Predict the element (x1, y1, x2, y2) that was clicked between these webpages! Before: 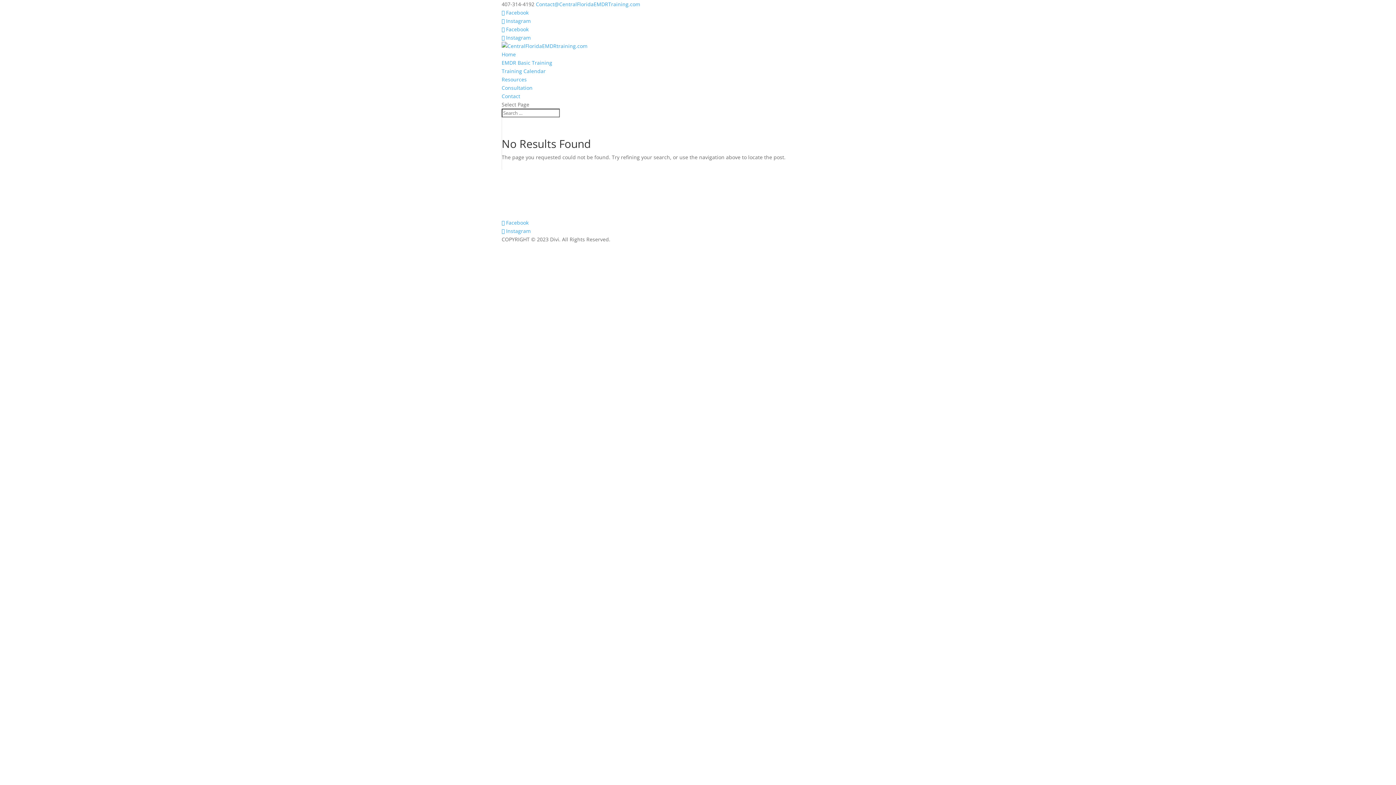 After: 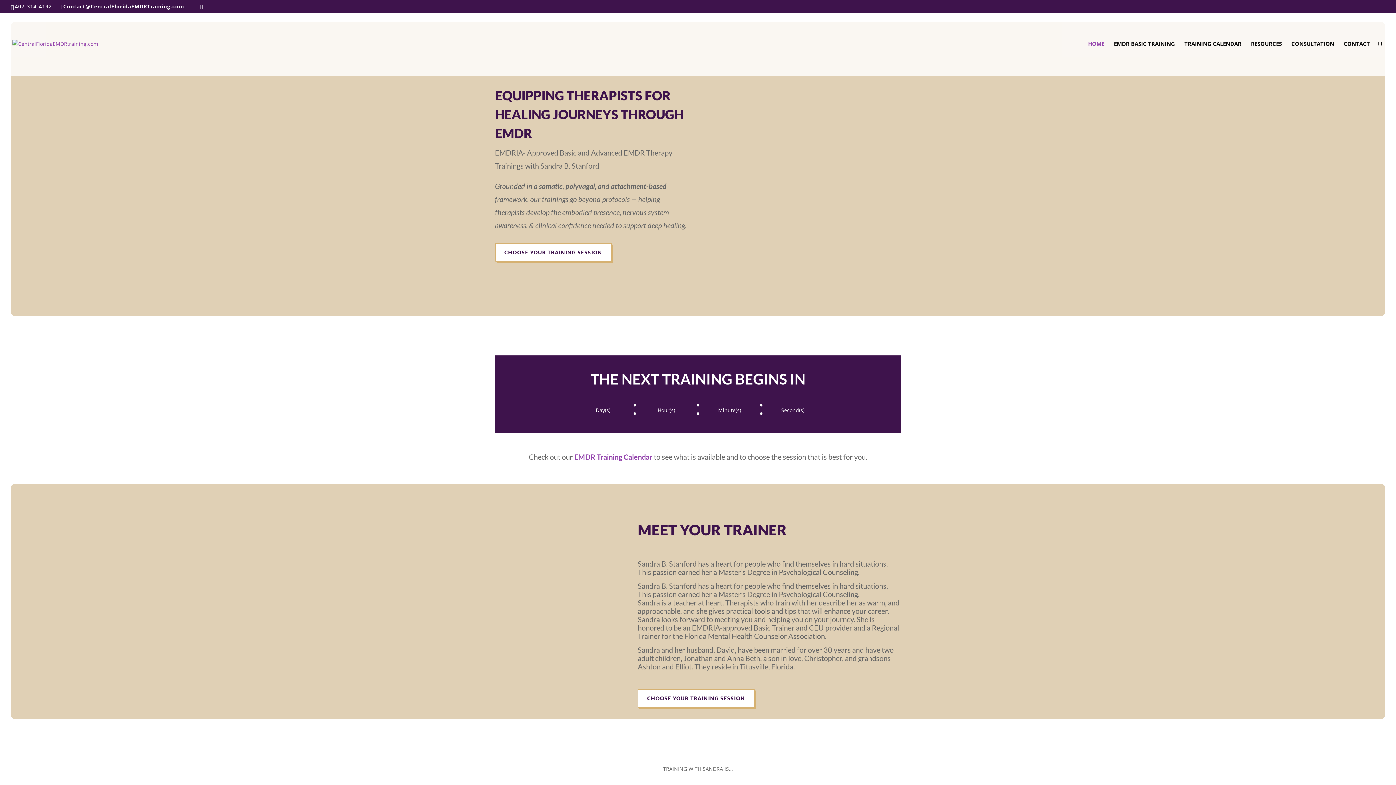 Action: bbox: (501, 50, 516, 57) label: Home